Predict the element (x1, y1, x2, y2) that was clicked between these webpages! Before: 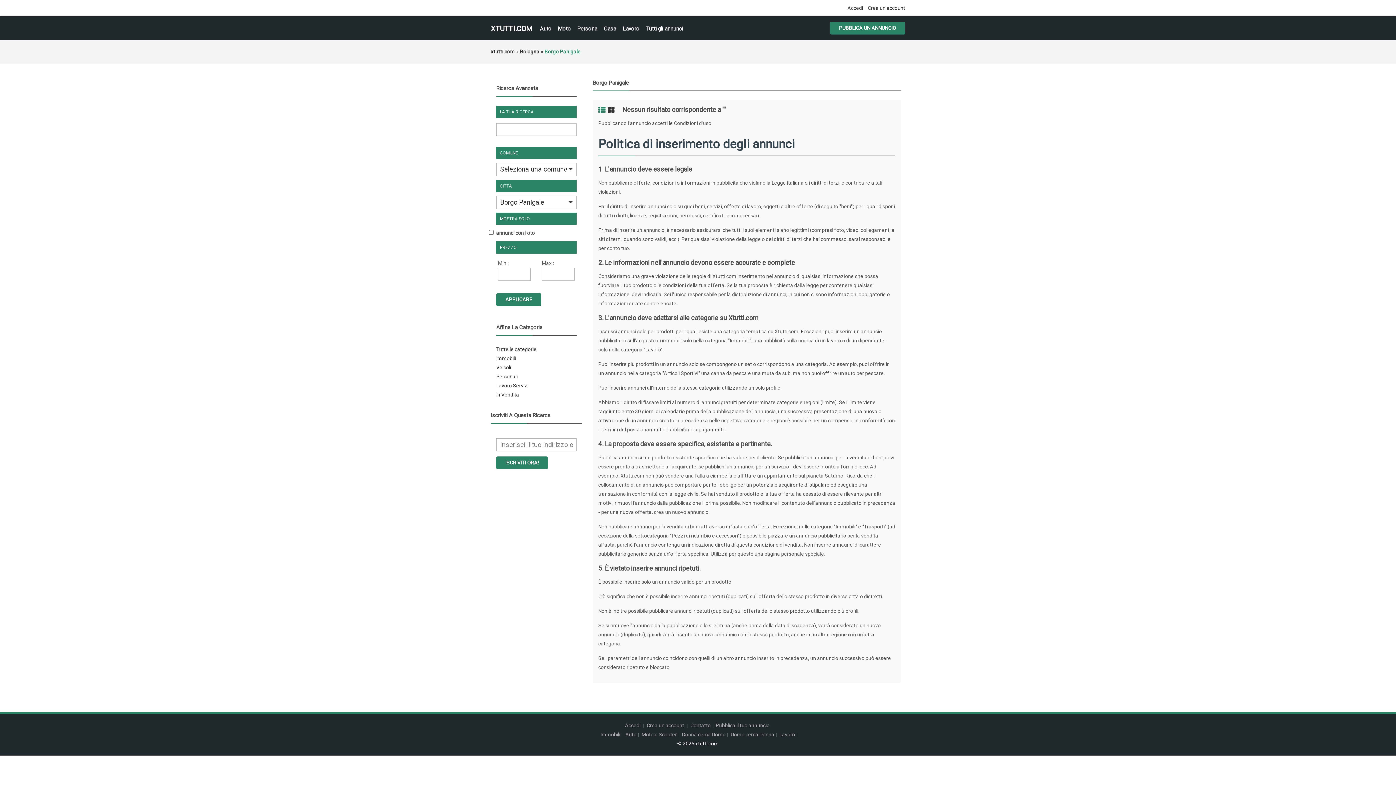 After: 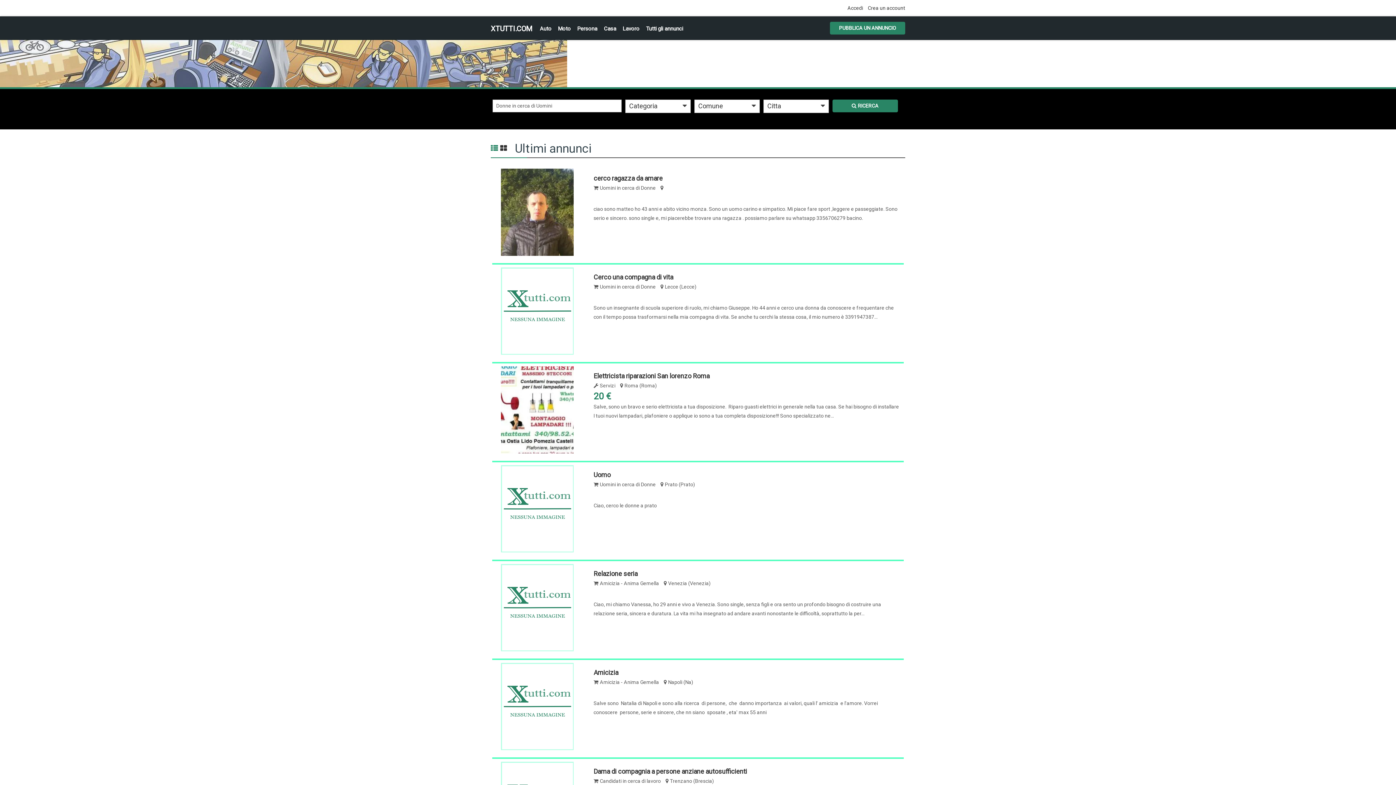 Action: label: XTUTTI.COM bbox: (490, 24, 532, 33)